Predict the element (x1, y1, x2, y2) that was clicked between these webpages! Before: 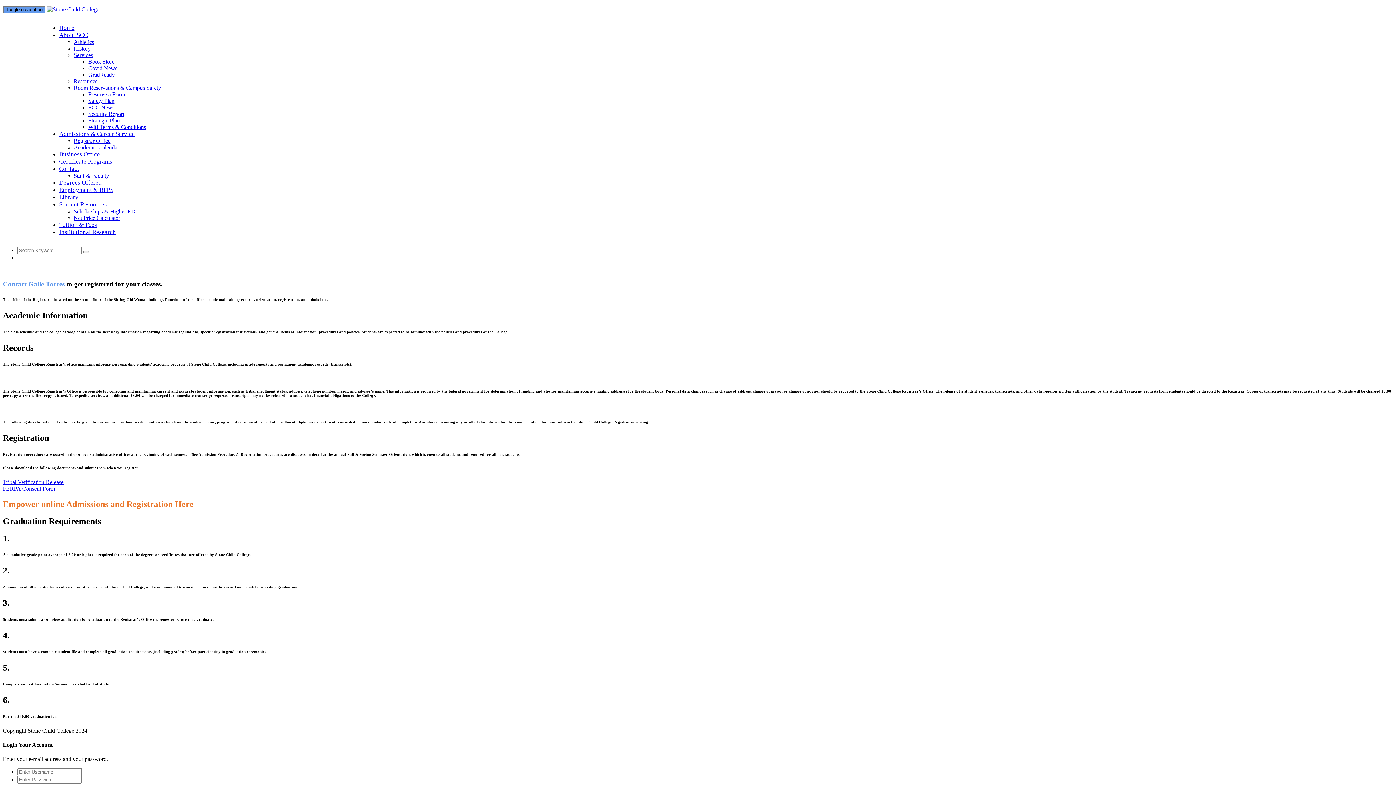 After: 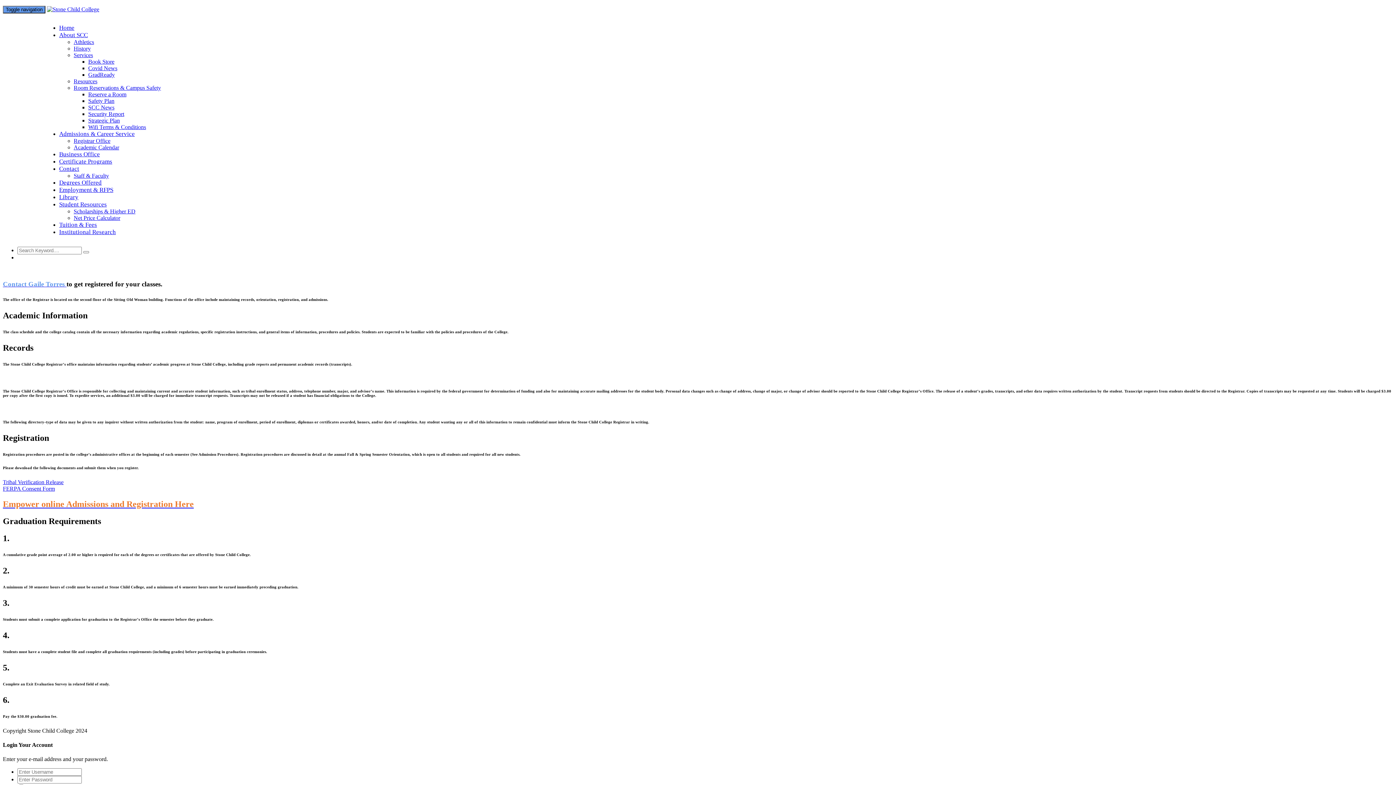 Action: bbox: (172, 499, 193, 509) label:  Here